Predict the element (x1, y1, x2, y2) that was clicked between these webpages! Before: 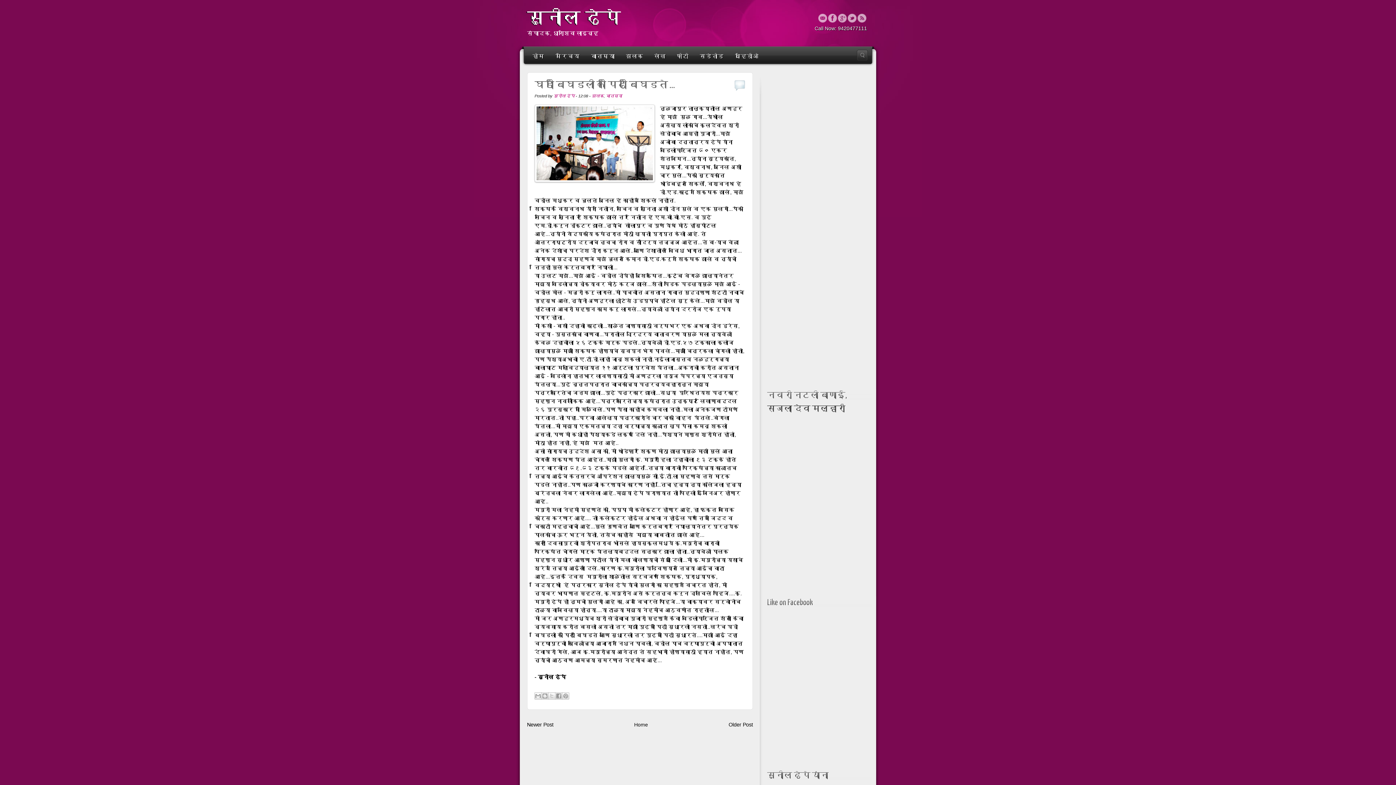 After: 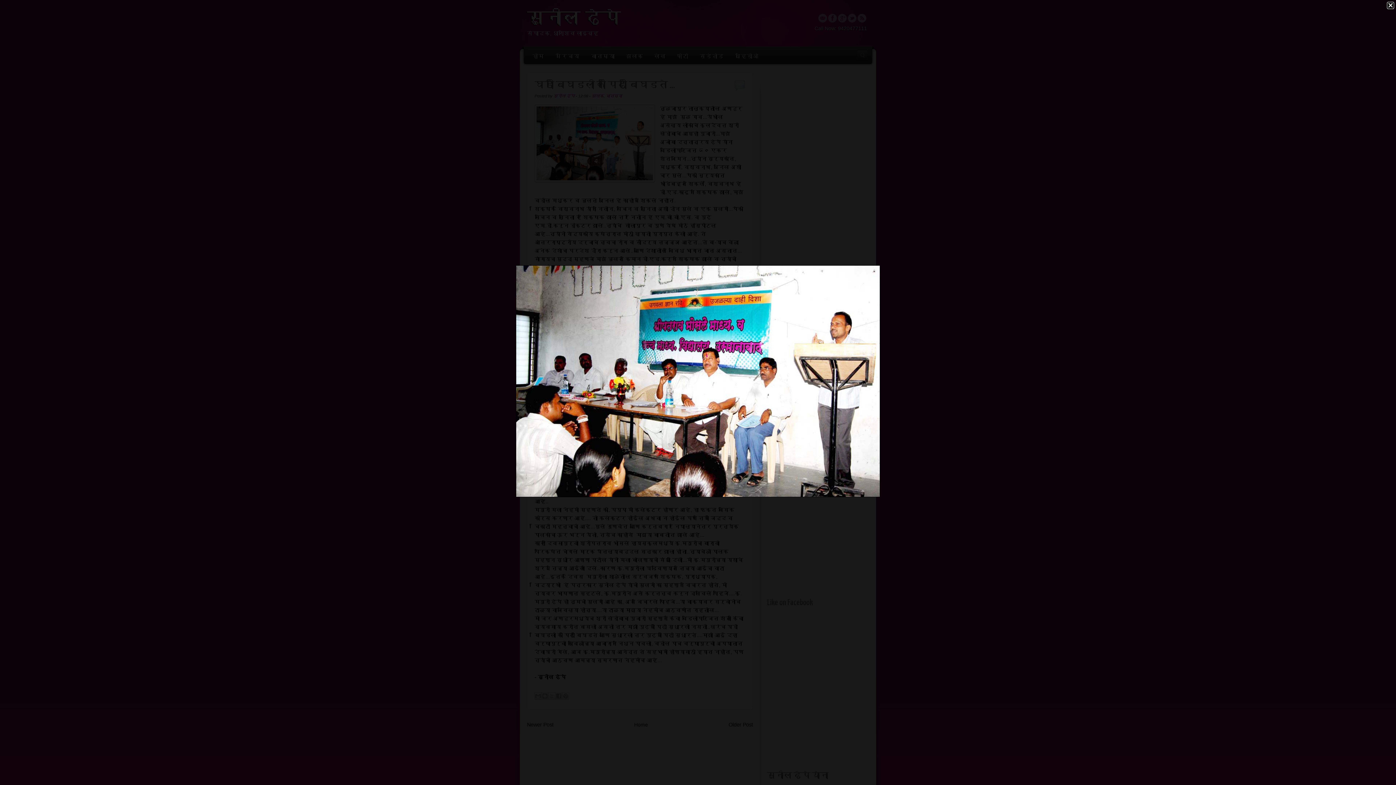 Action: bbox: (534, 104, 654, 188)